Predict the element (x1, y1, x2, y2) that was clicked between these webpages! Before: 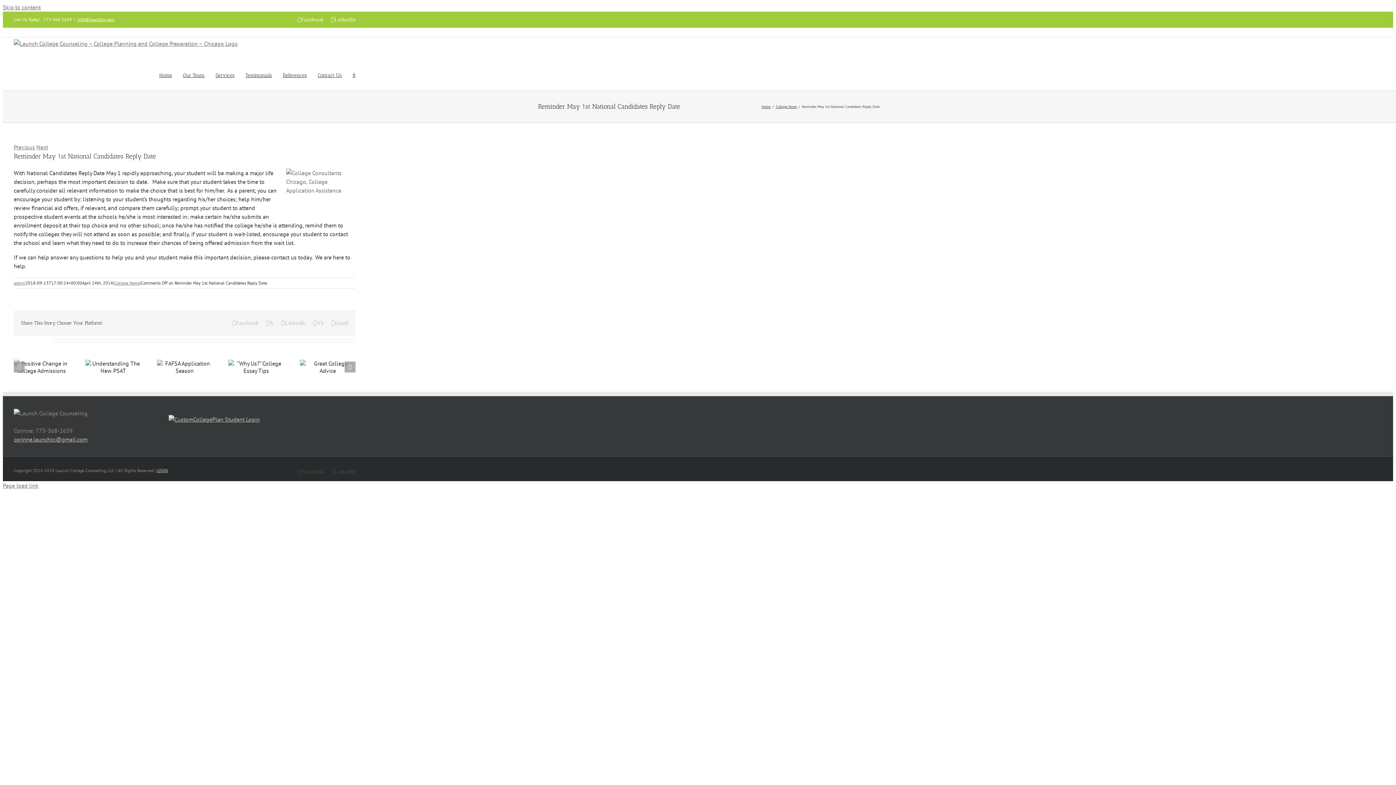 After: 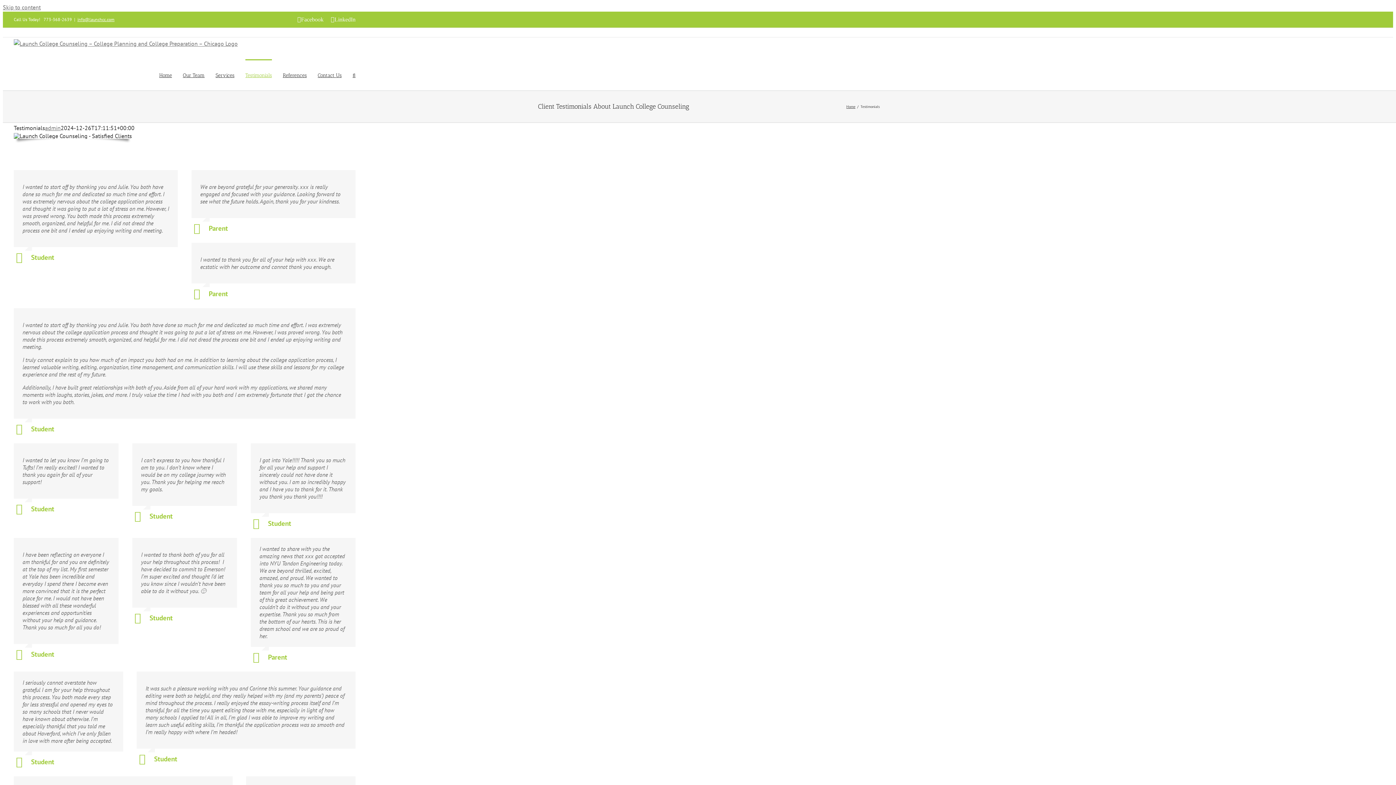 Action: label: Testimonials bbox: (245, 59, 272, 90)